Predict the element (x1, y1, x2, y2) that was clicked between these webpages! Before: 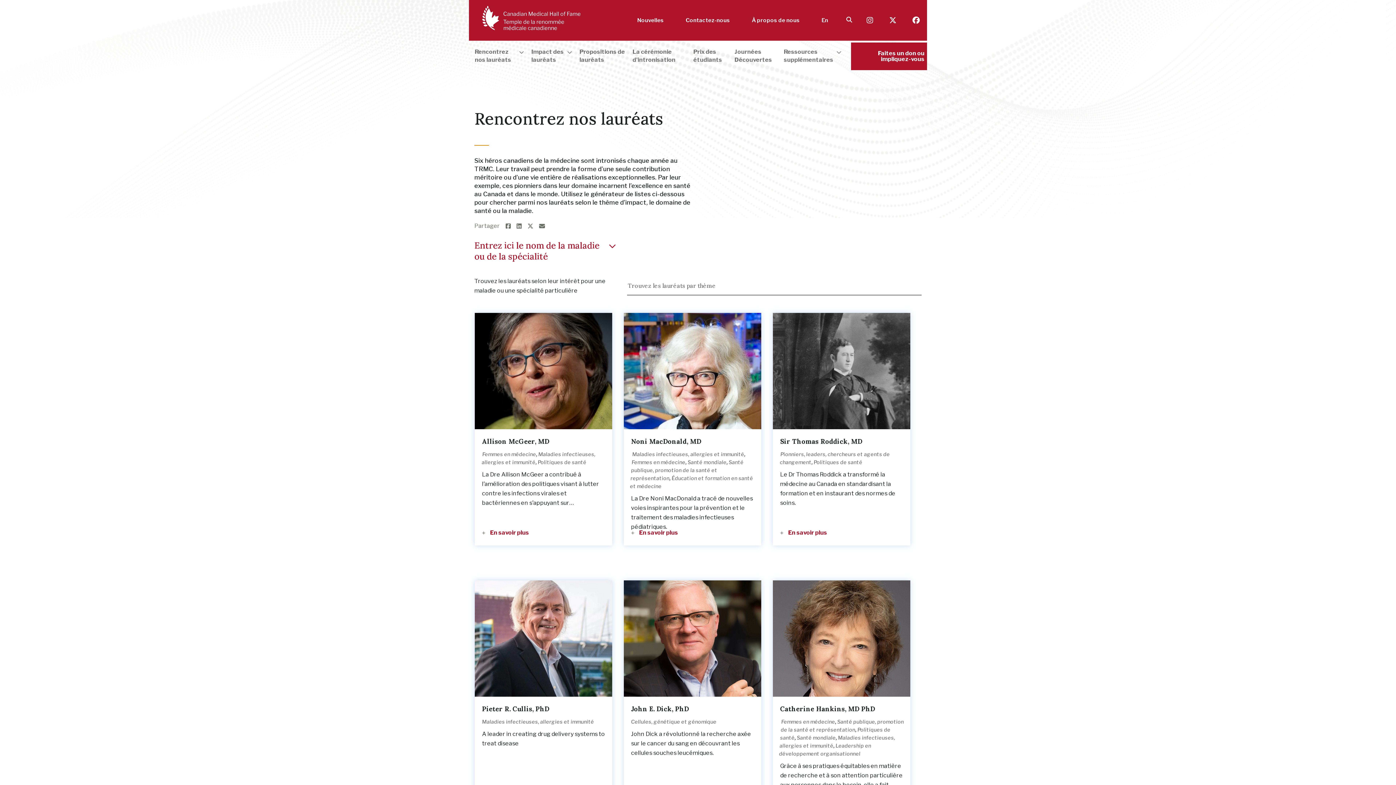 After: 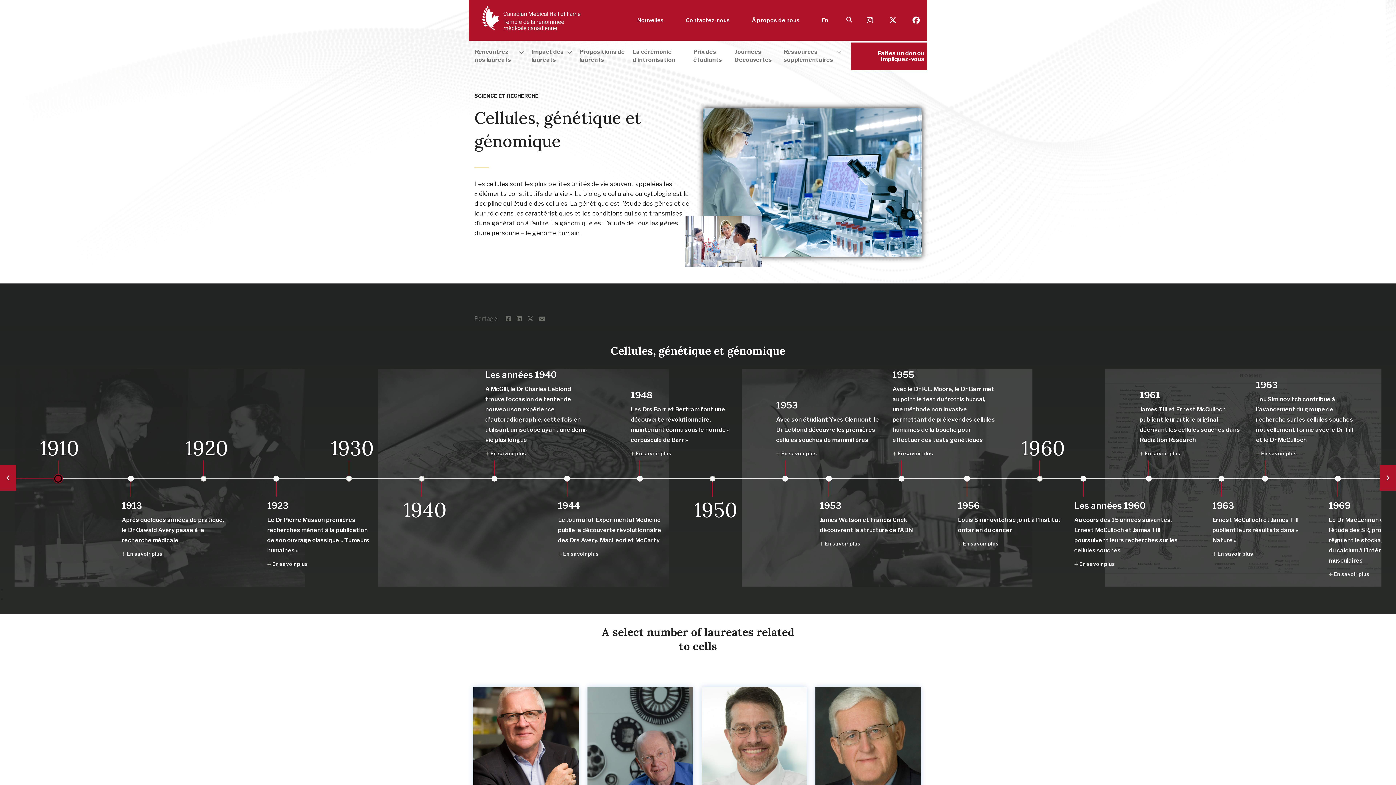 Action: bbox: (631, 718, 716, 725) label: Cellules, génétique et génomique